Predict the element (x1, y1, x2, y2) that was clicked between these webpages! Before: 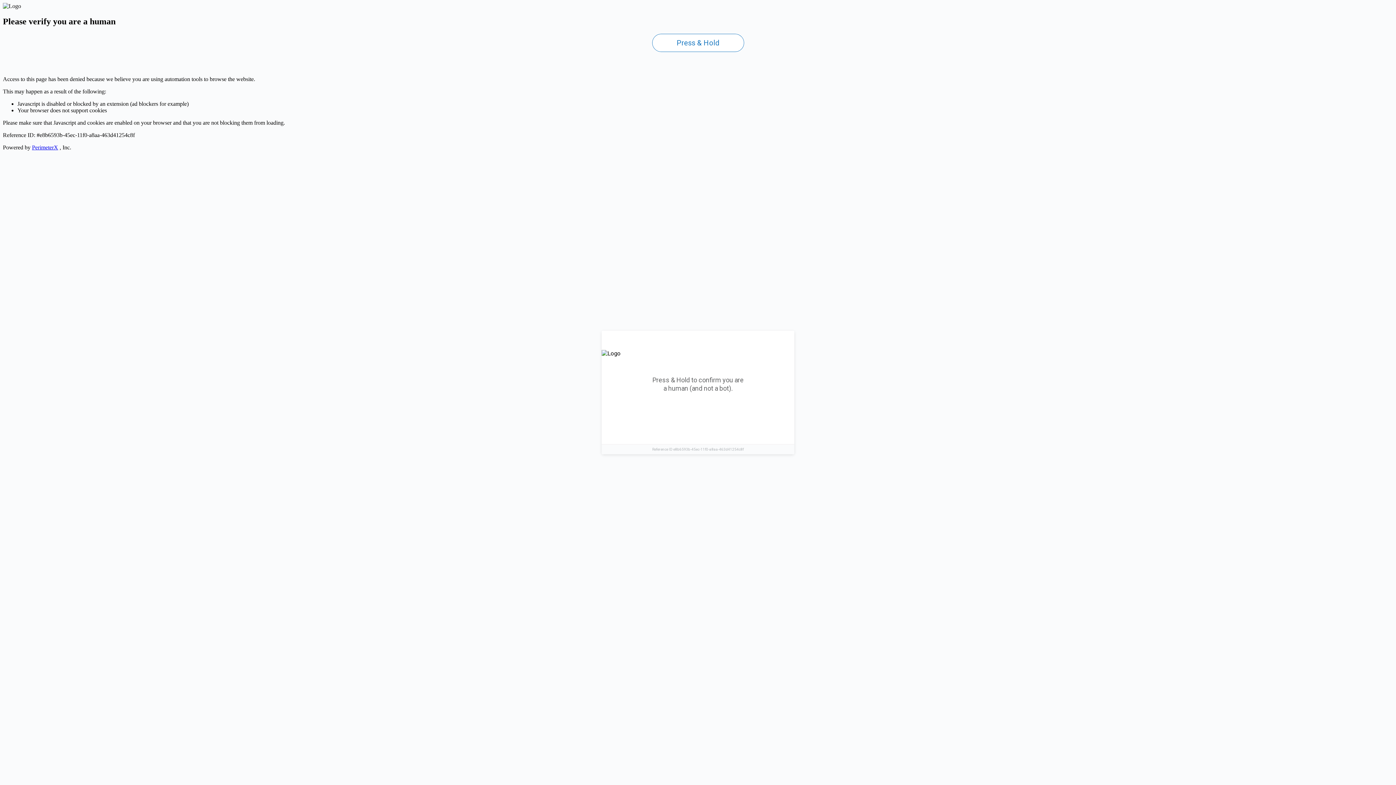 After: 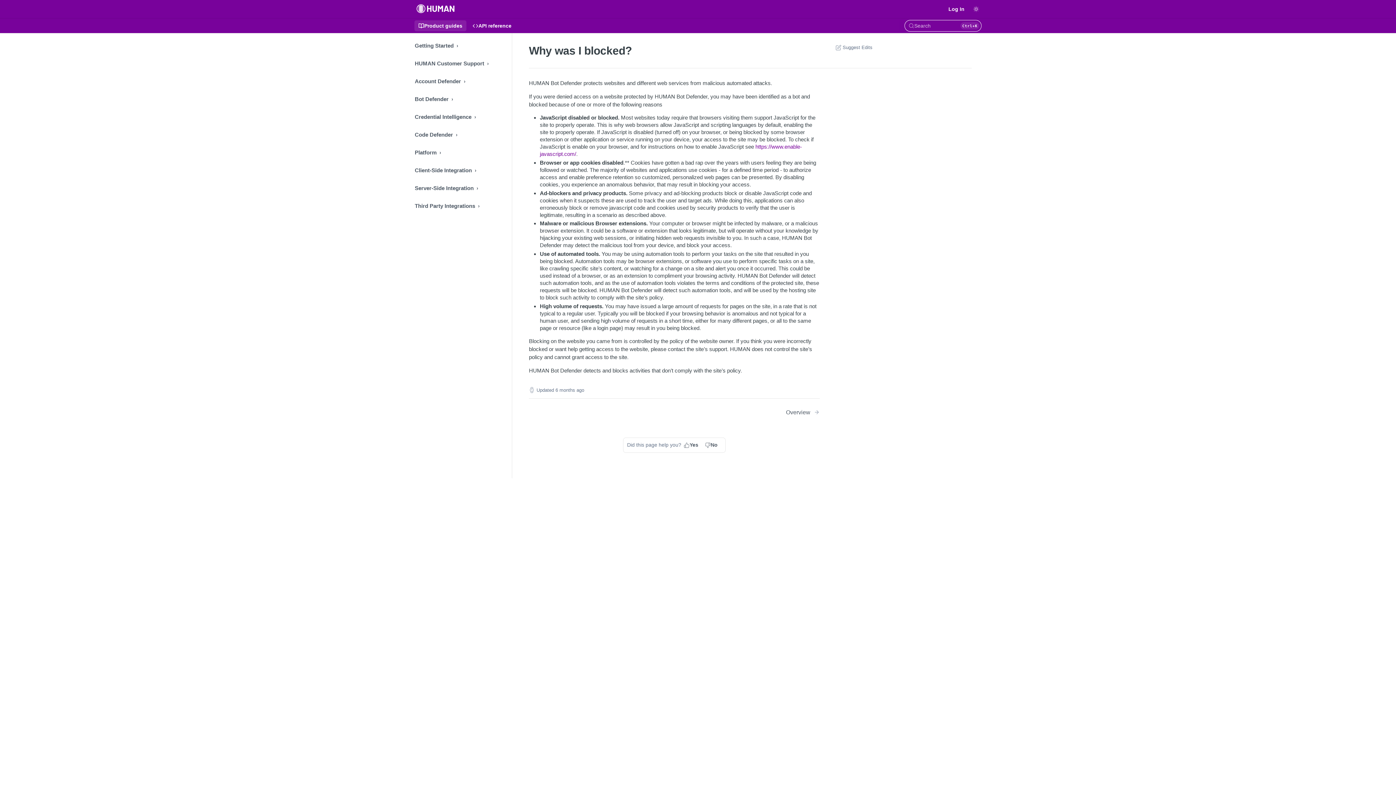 Action: label: PerimeterX bbox: (32, 144, 58, 150)